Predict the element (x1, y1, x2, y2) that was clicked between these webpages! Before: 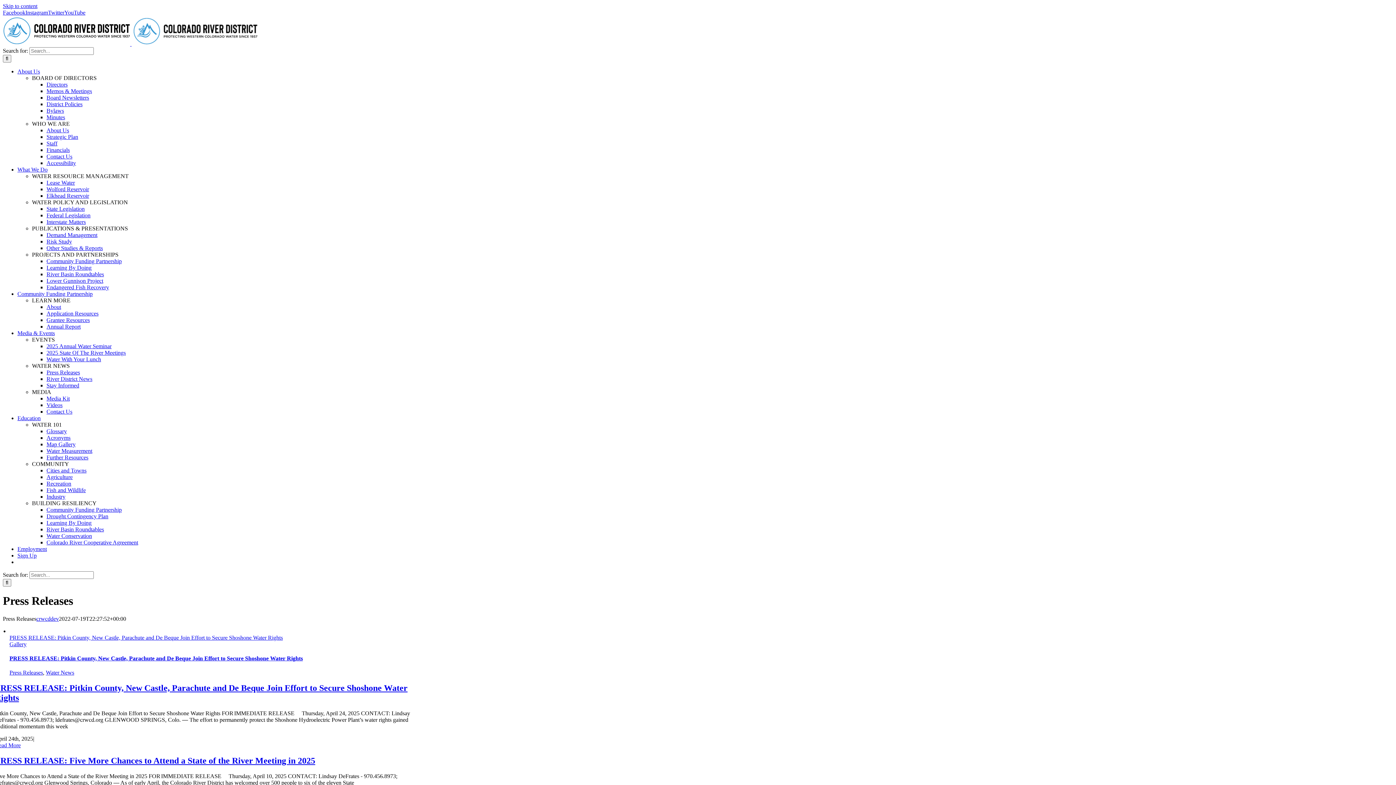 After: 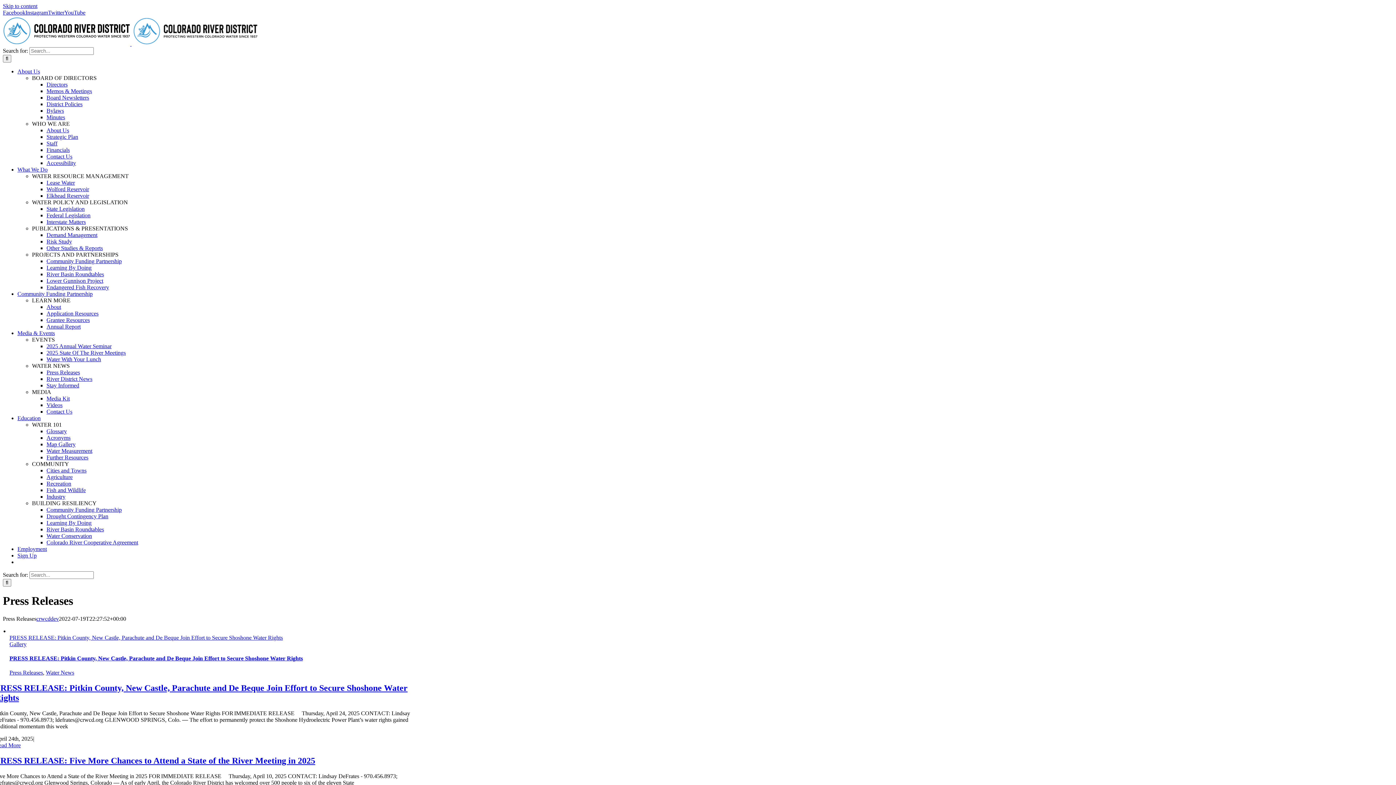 Action: label: Education bbox: (17, 415, 40, 421)